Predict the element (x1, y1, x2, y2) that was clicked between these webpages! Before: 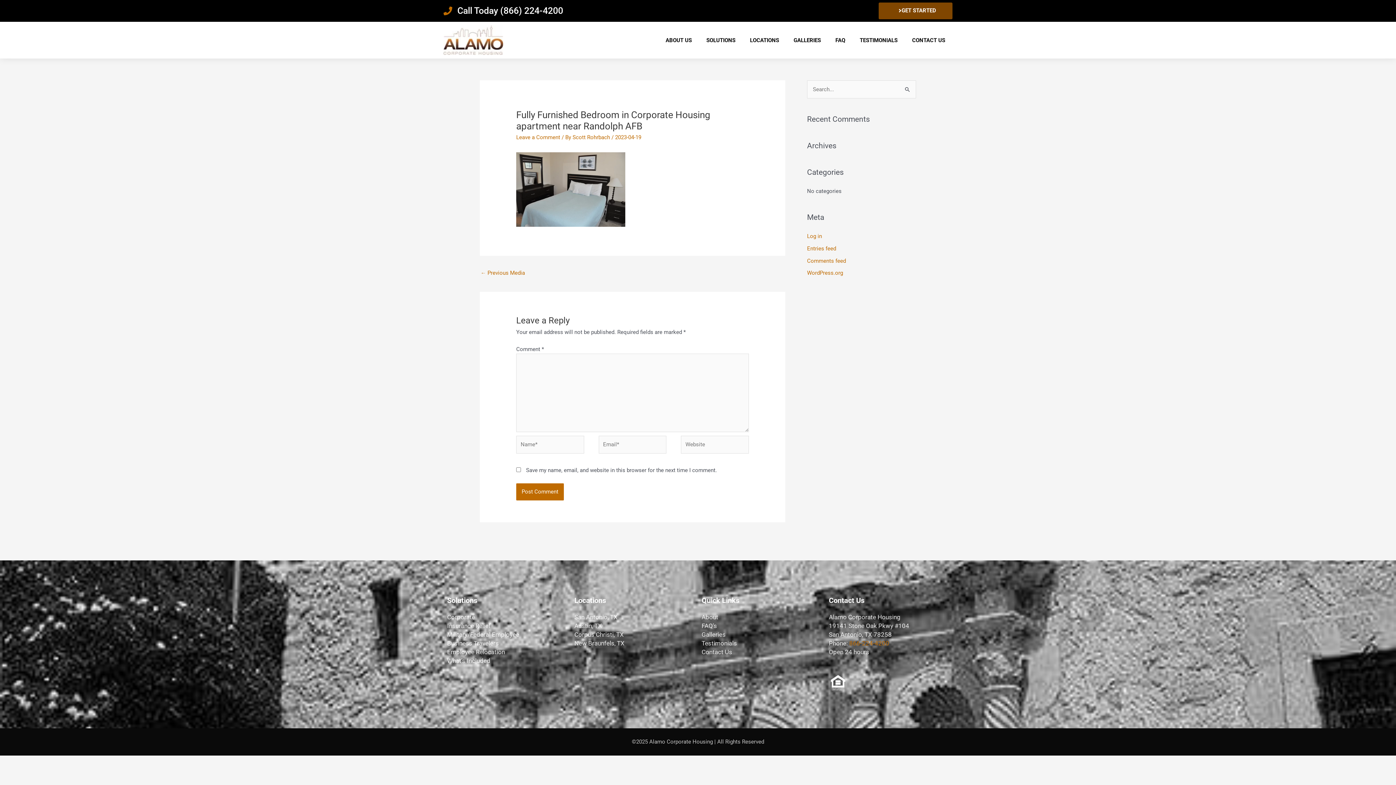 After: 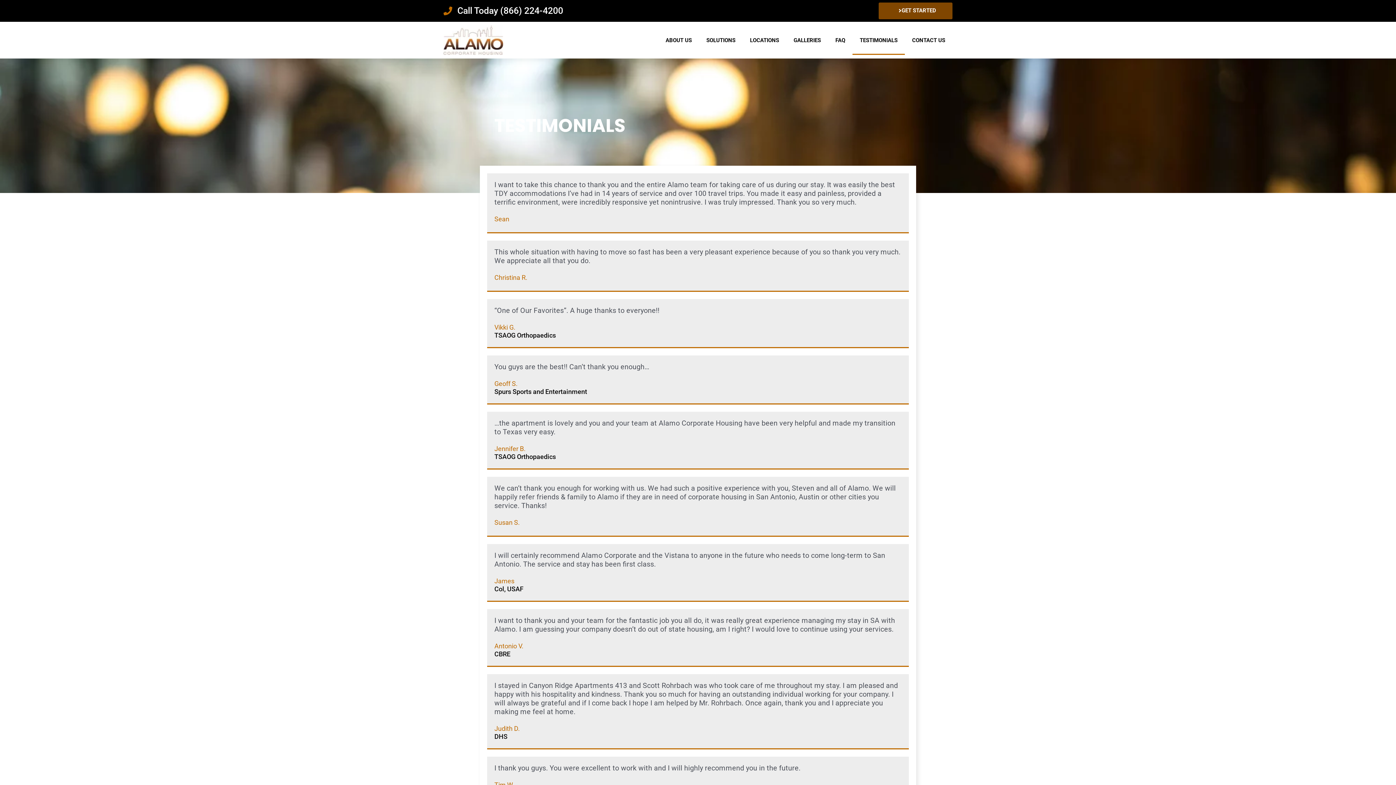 Action: bbox: (701, 639, 821, 648) label: Testimonials